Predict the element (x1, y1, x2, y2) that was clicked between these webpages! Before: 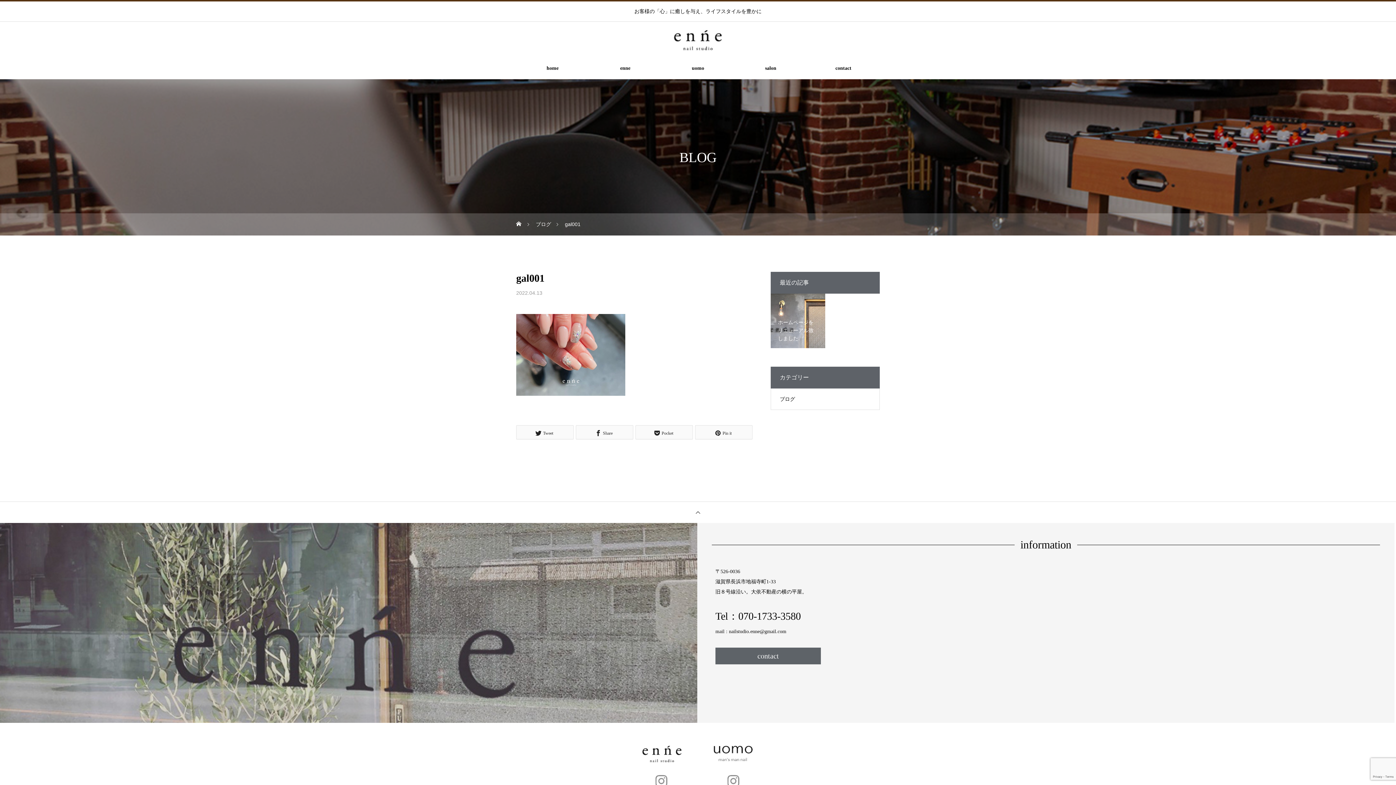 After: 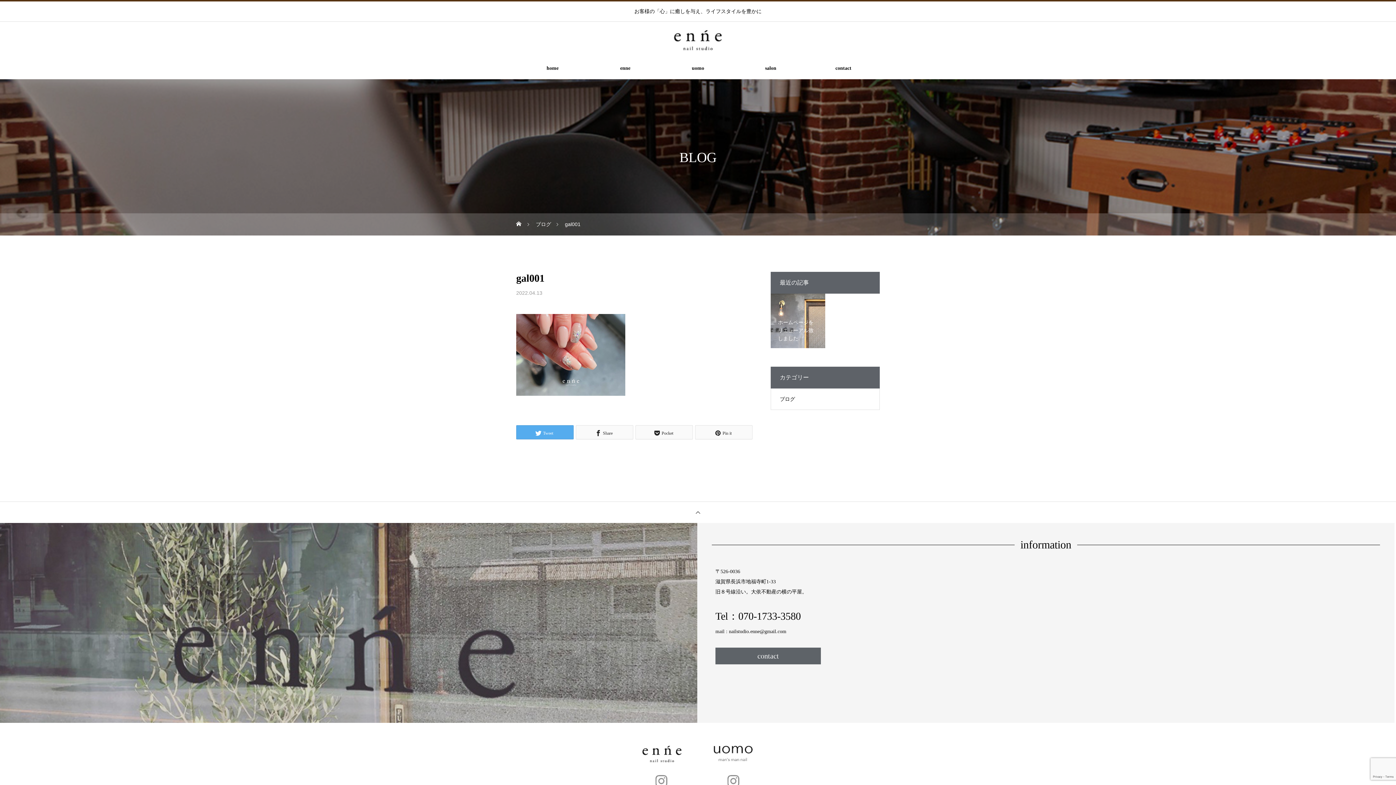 Action: bbox: (516, 425, 573, 439) label: Tweet